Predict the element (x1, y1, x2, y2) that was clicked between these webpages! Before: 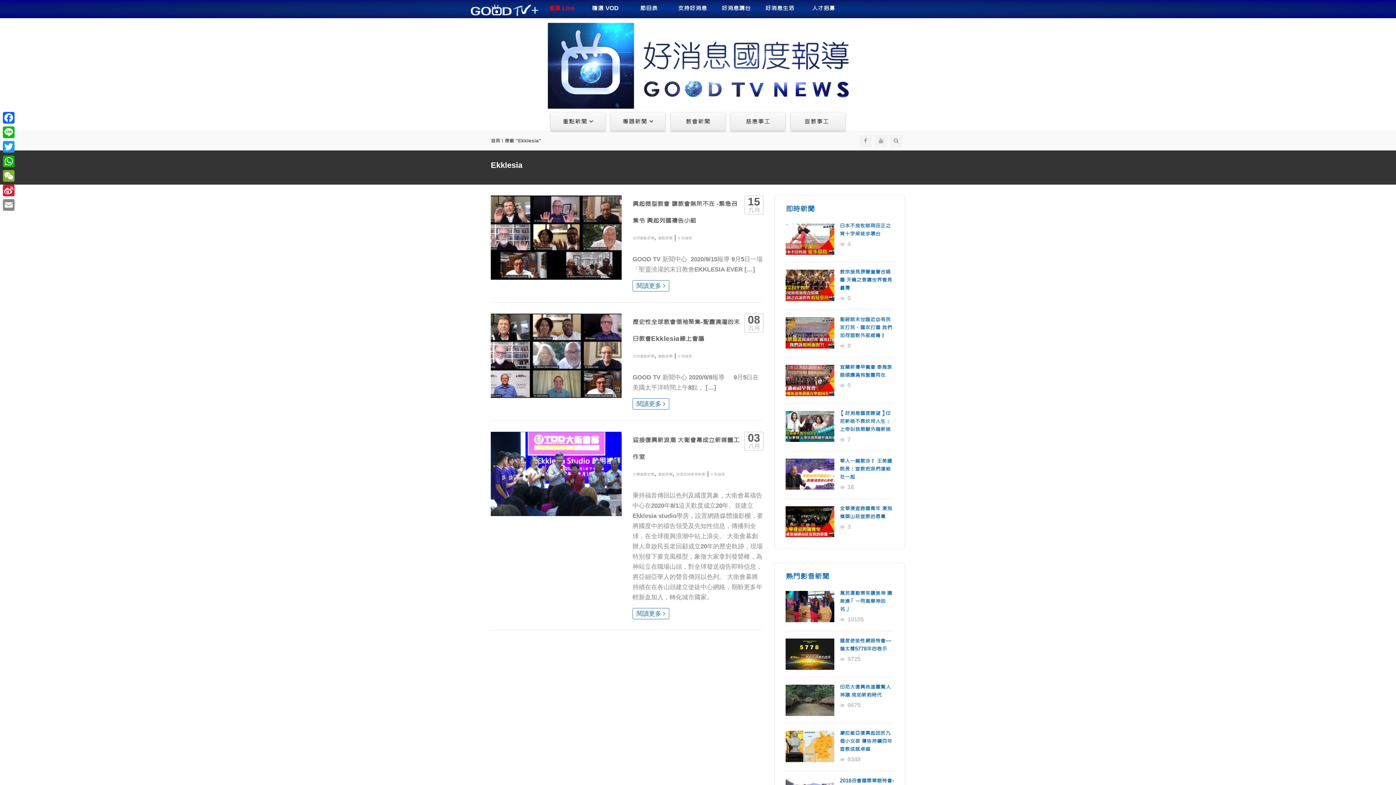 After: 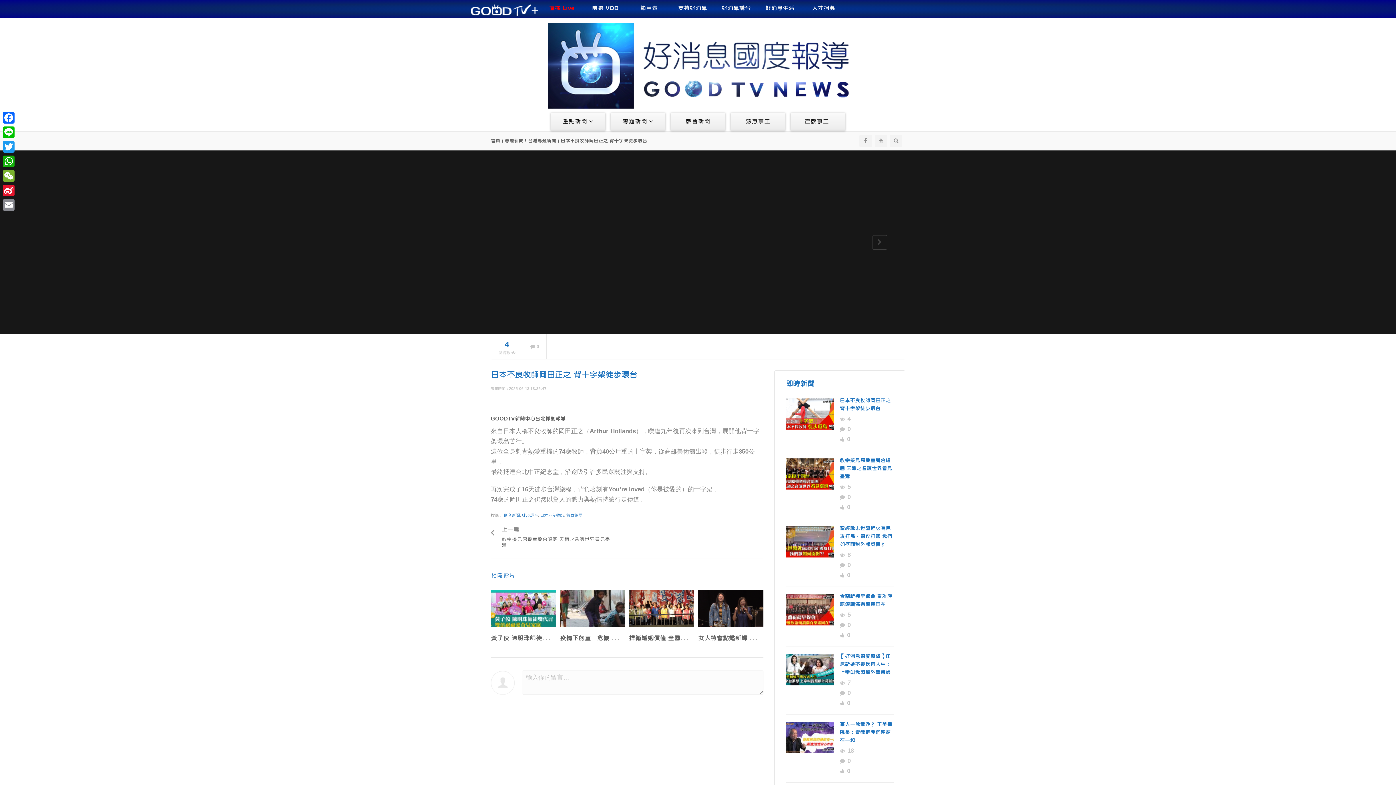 Action: bbox: (785, 223, 834, 254)